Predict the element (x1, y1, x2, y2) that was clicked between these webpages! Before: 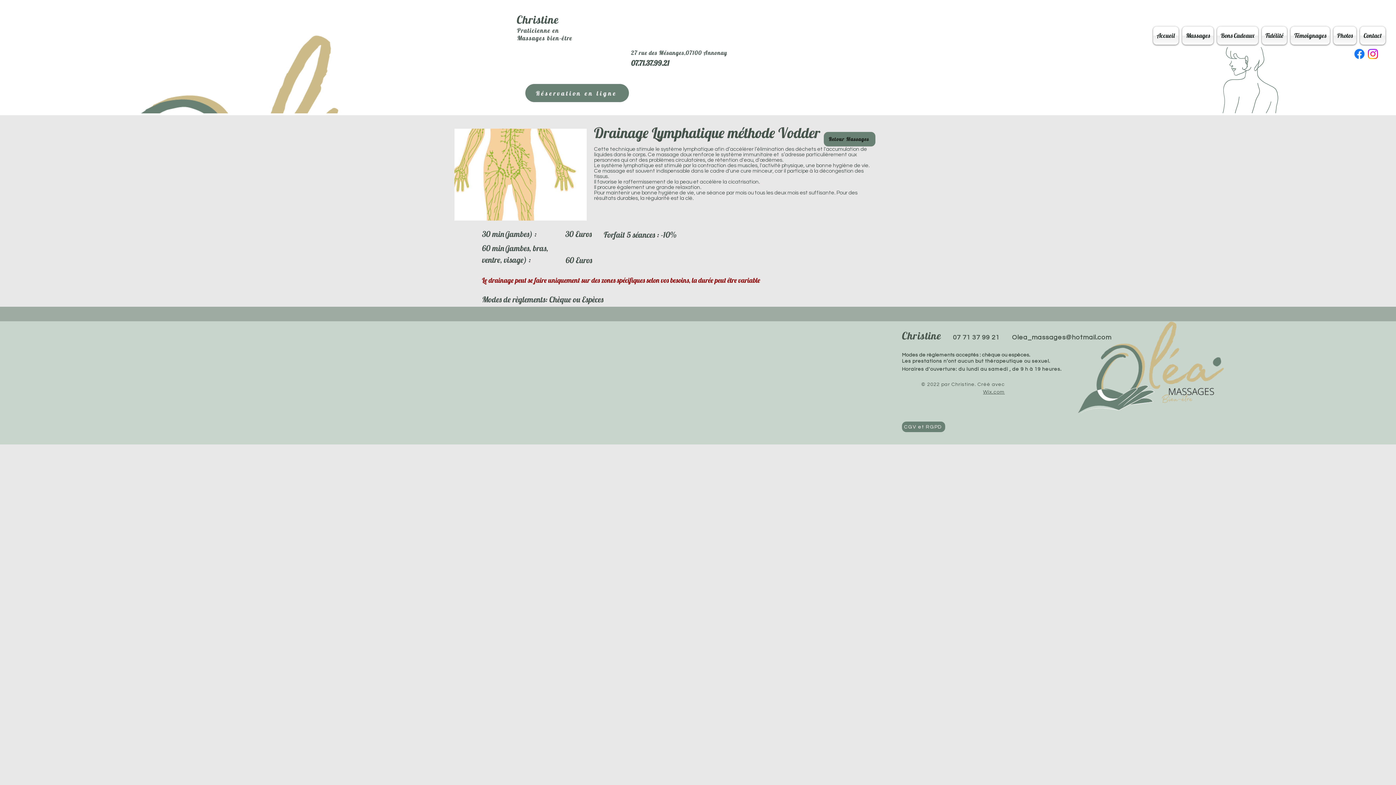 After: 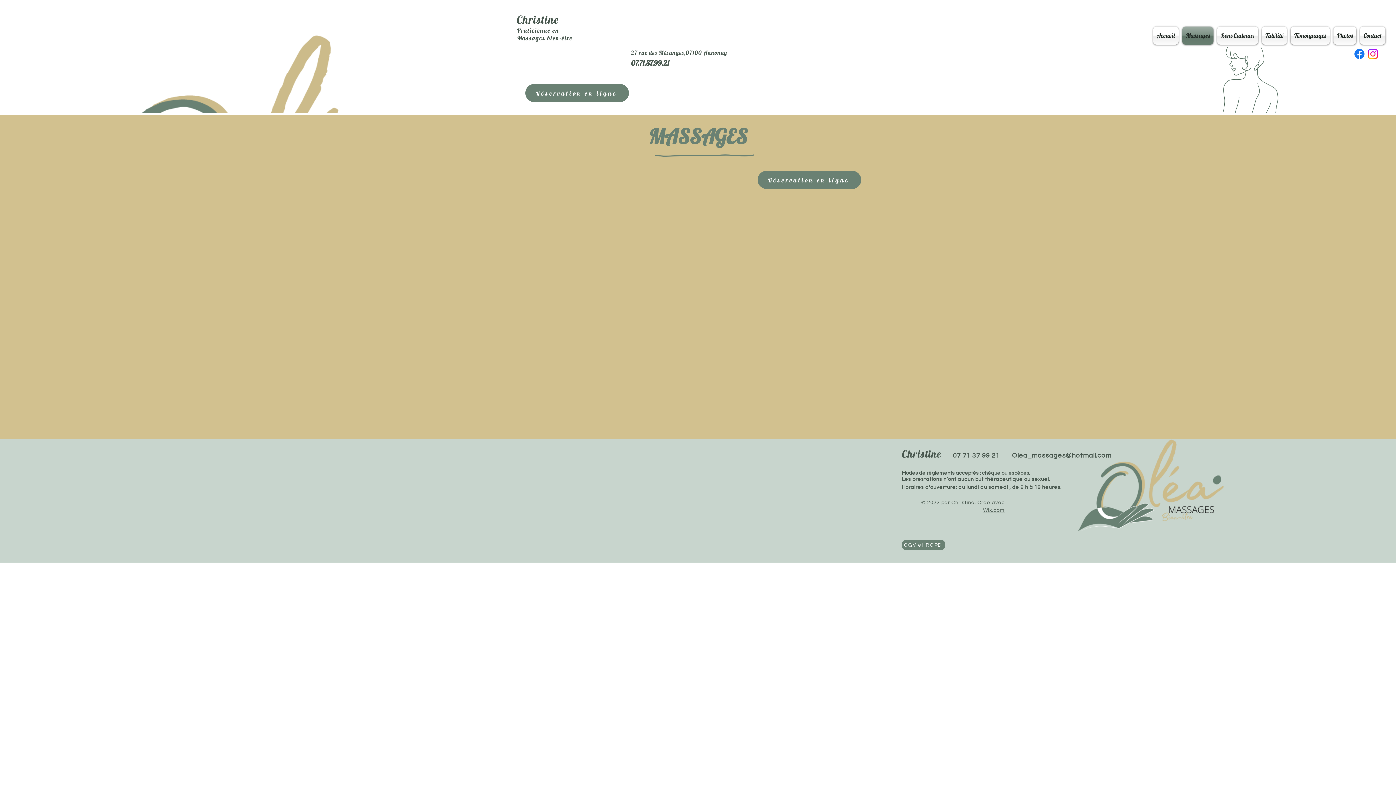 Action: bbox: (824, 132, 875, 146) label: Retour Massages